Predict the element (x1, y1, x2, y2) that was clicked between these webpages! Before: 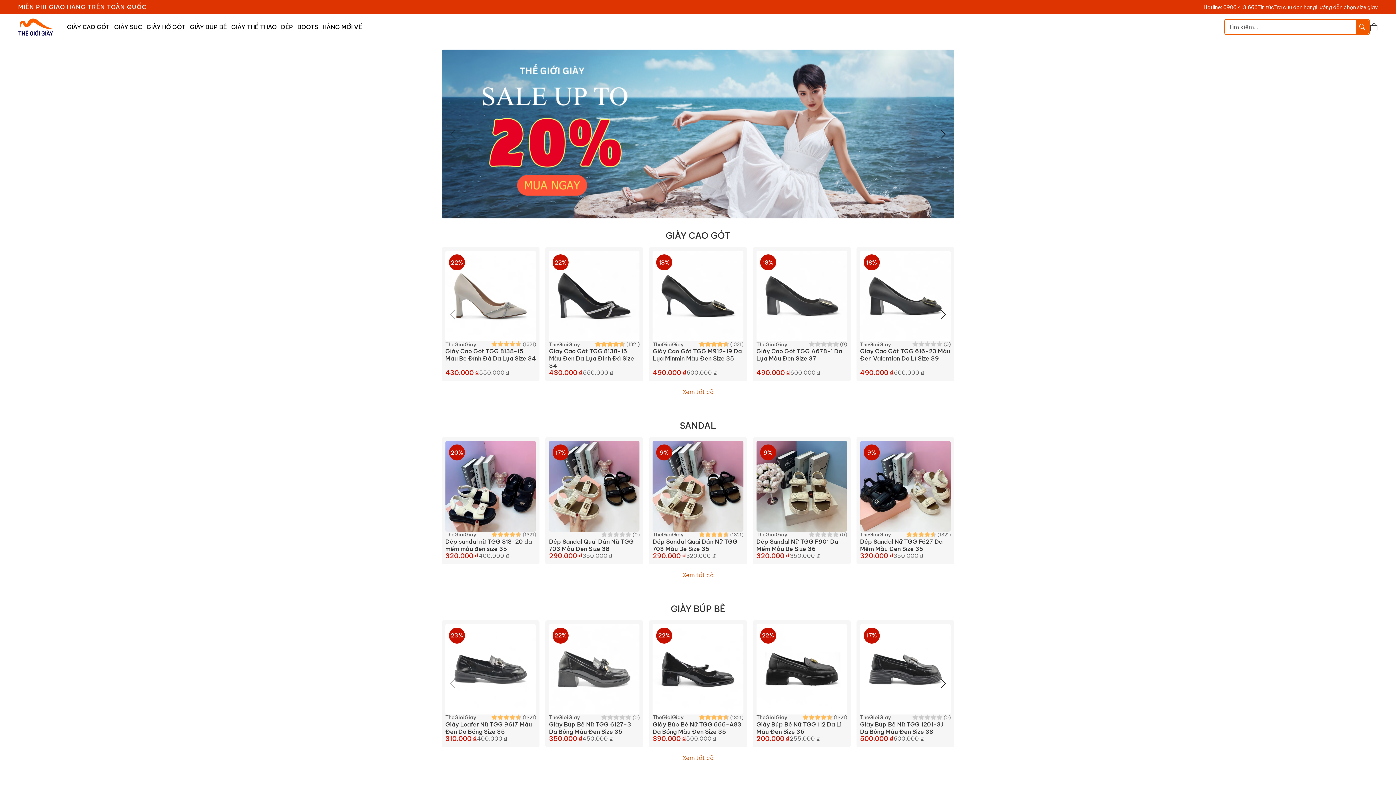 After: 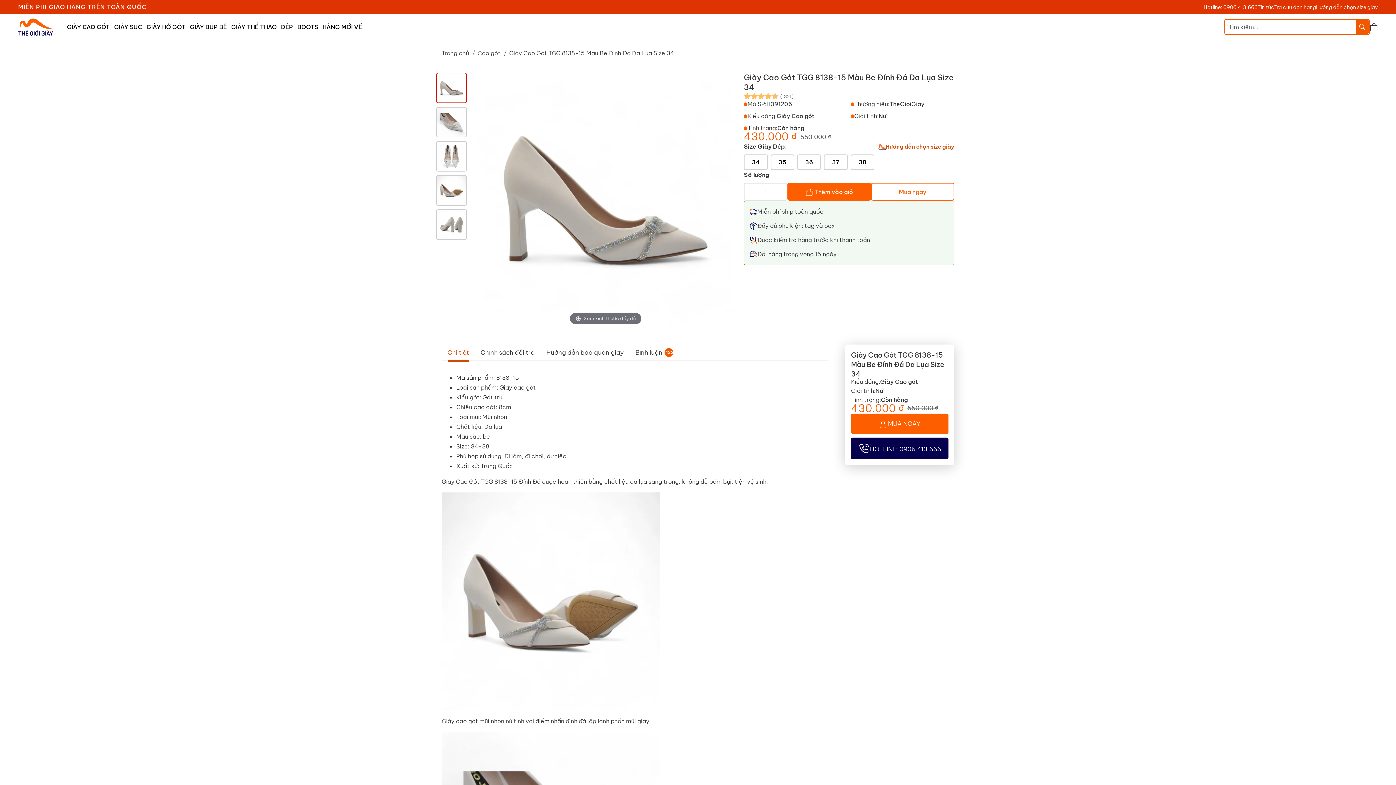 Action: bbox: (445, 251, 536, 341) label: 22%